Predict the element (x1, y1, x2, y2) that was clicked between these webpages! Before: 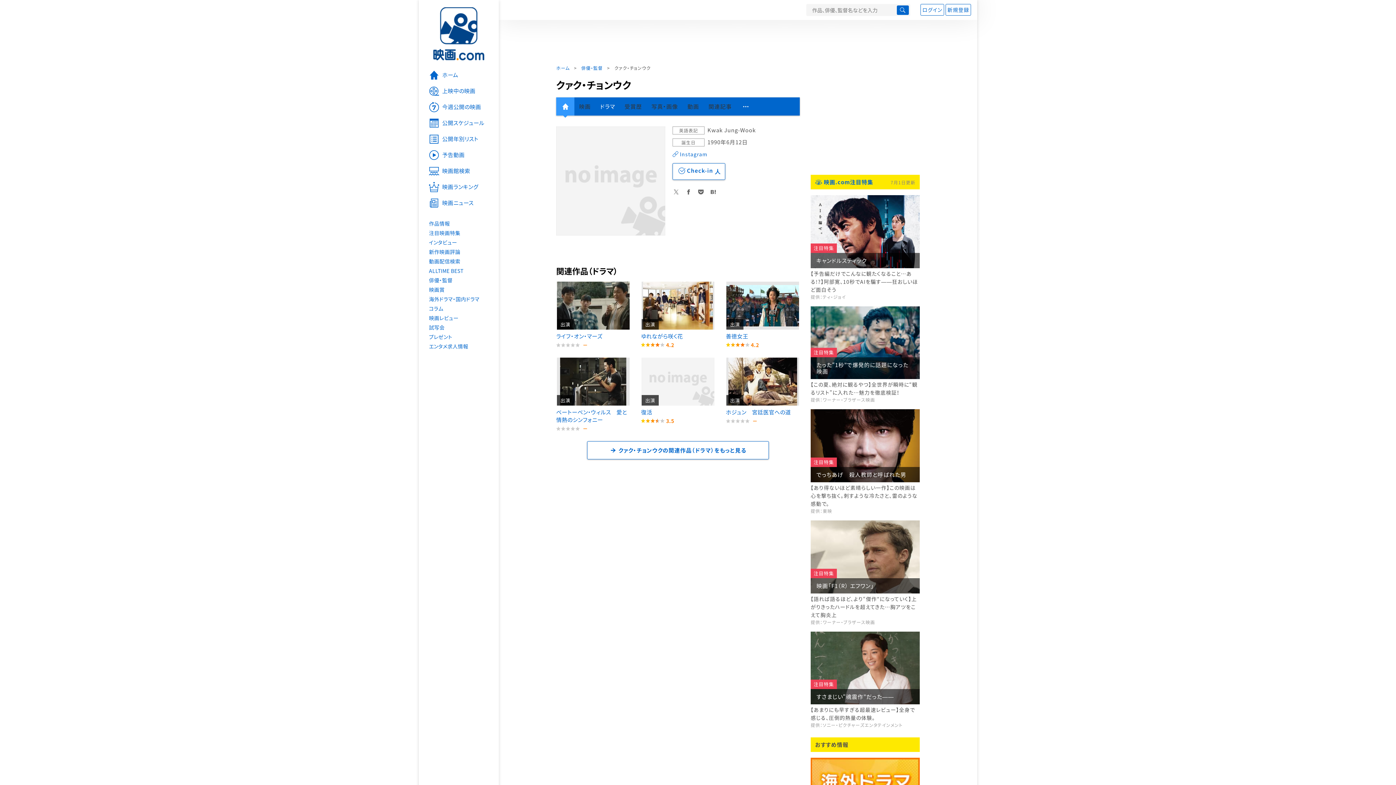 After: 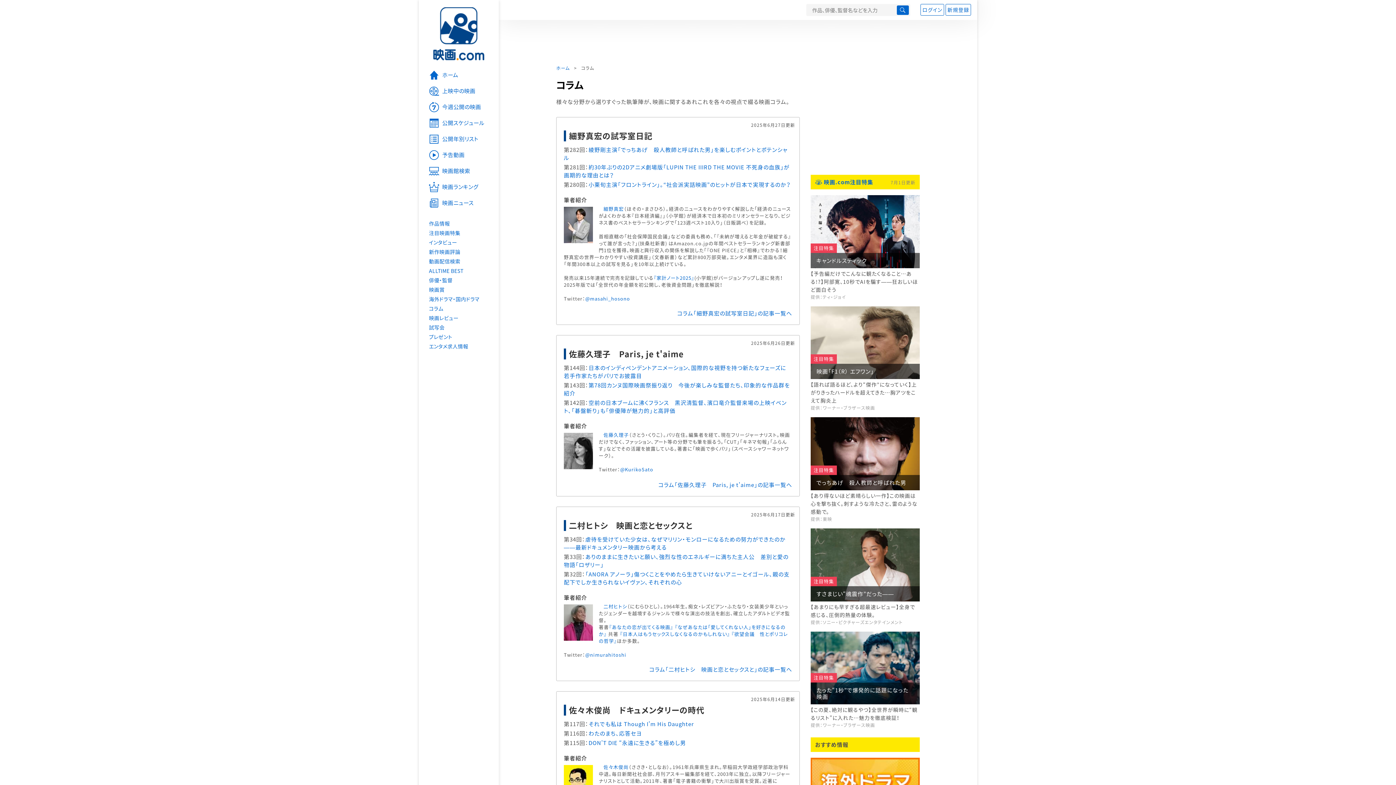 Action: label: コラム bbox: (418, 304, 498, 313)